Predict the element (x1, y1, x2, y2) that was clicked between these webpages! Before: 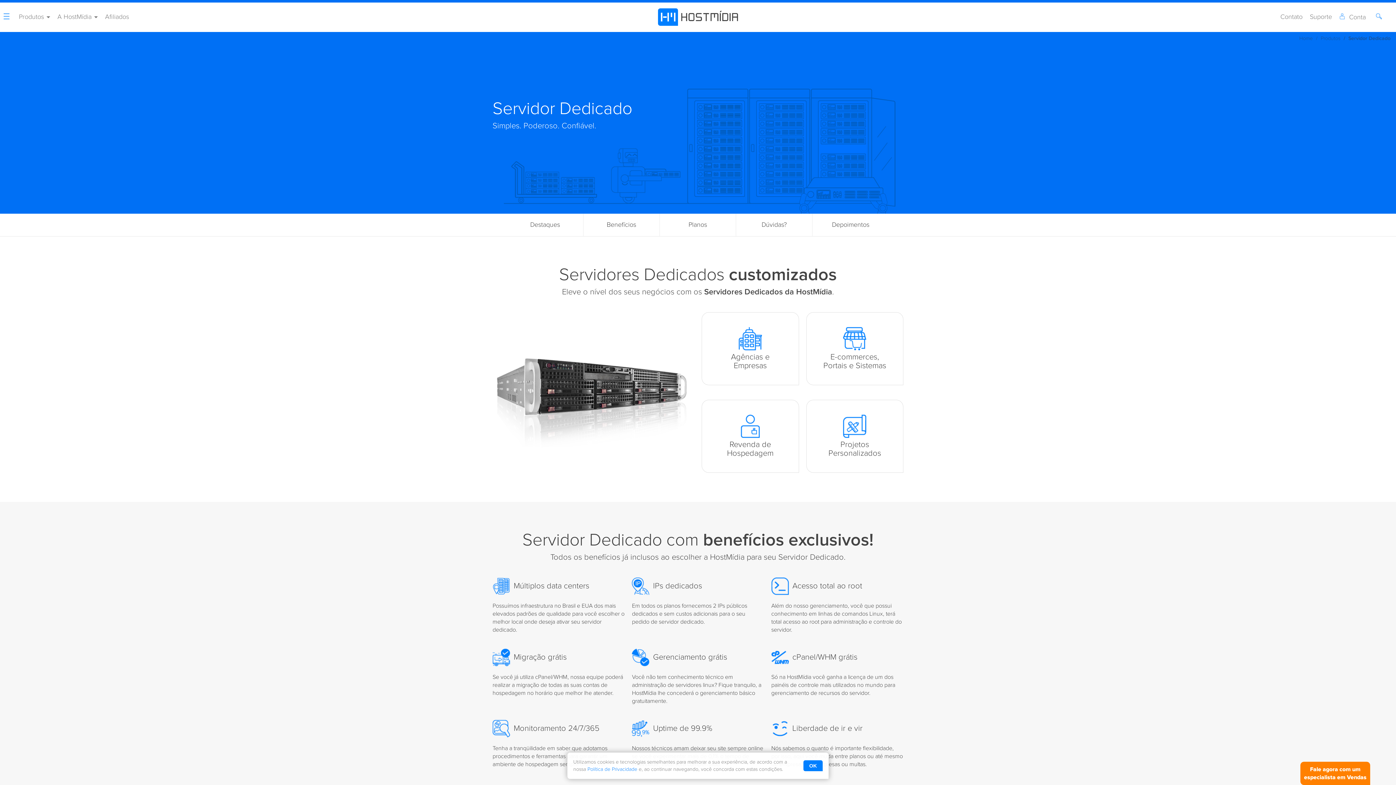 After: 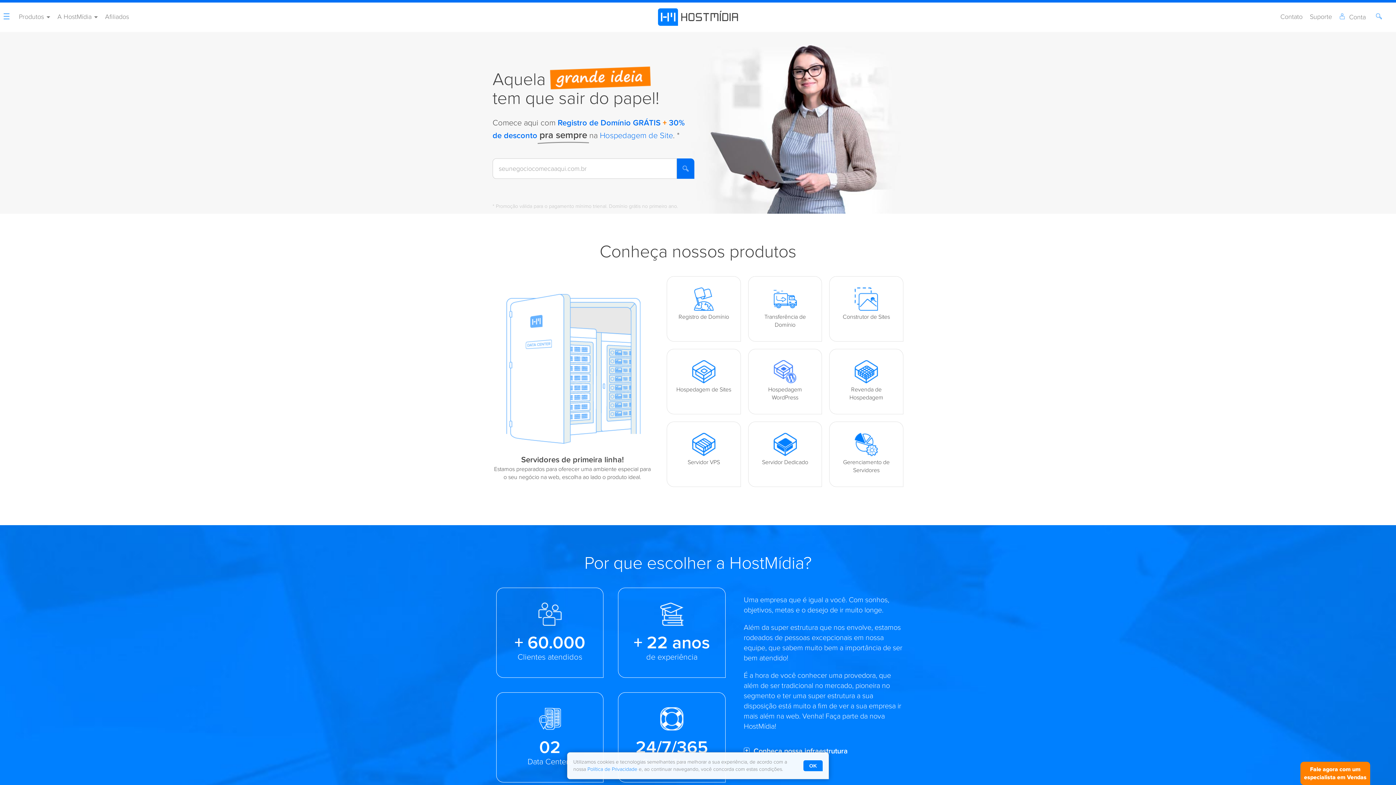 Action: bbox: (658, 2, 738, 31) label: HostMídia - Página Inicial